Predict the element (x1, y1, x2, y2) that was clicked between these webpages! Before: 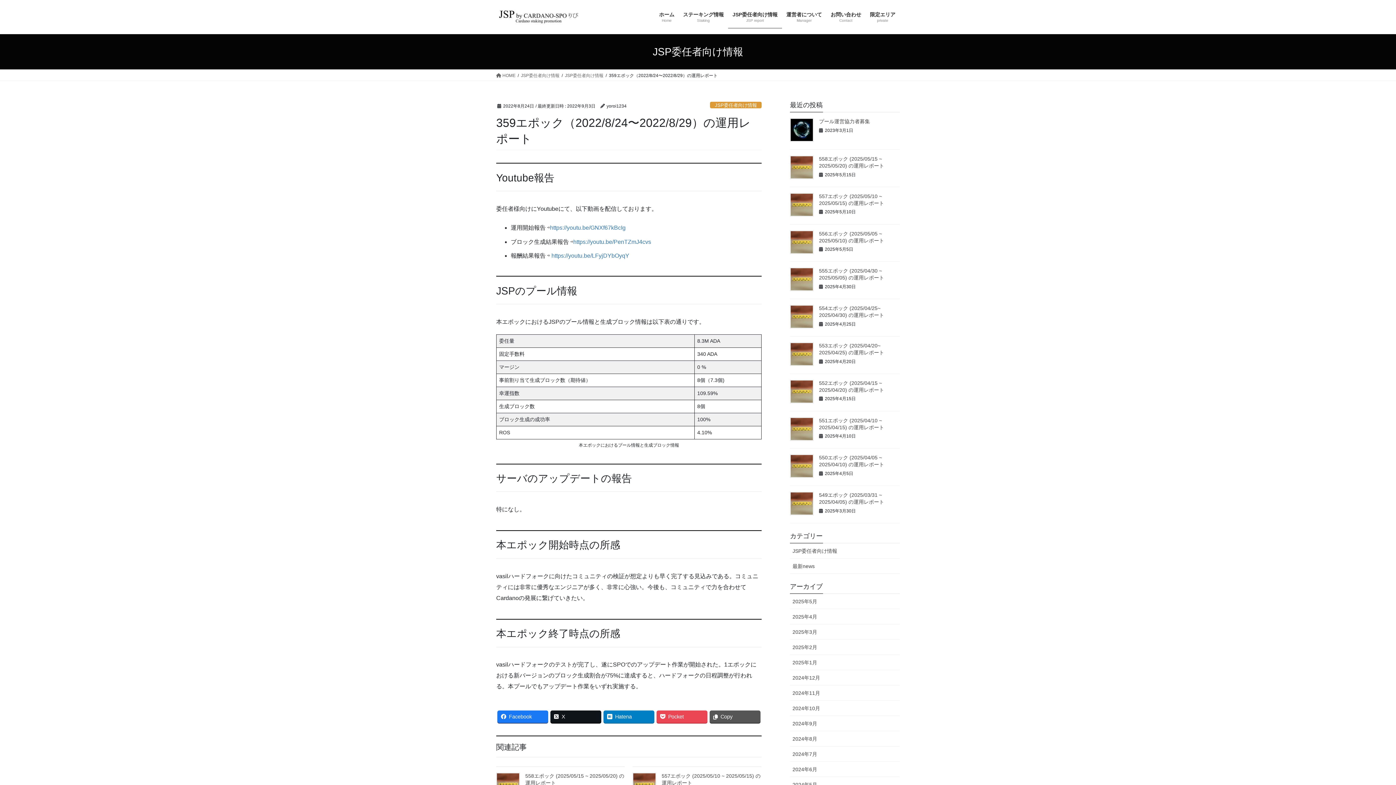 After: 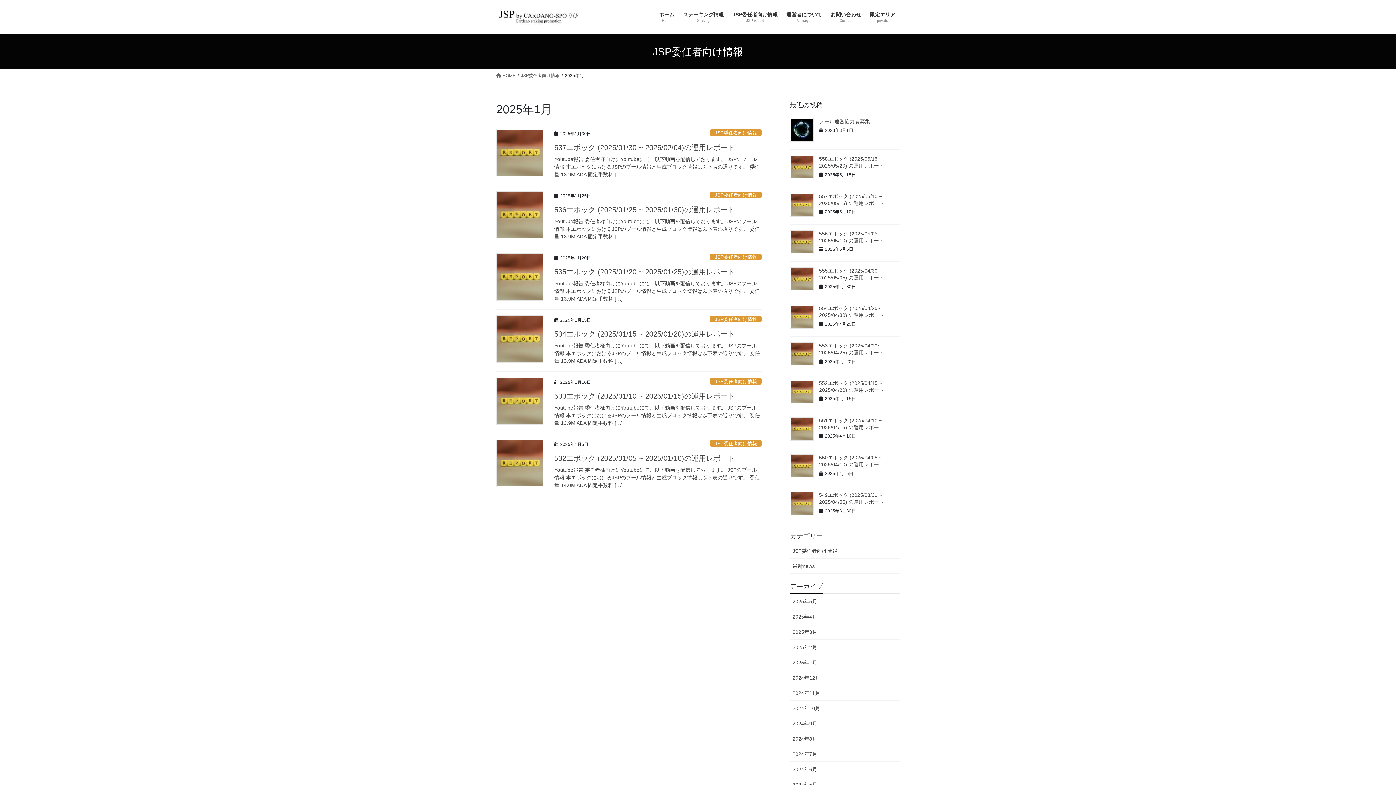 Action: bbox: (790, 655, 900, 670) label: 2025年1月